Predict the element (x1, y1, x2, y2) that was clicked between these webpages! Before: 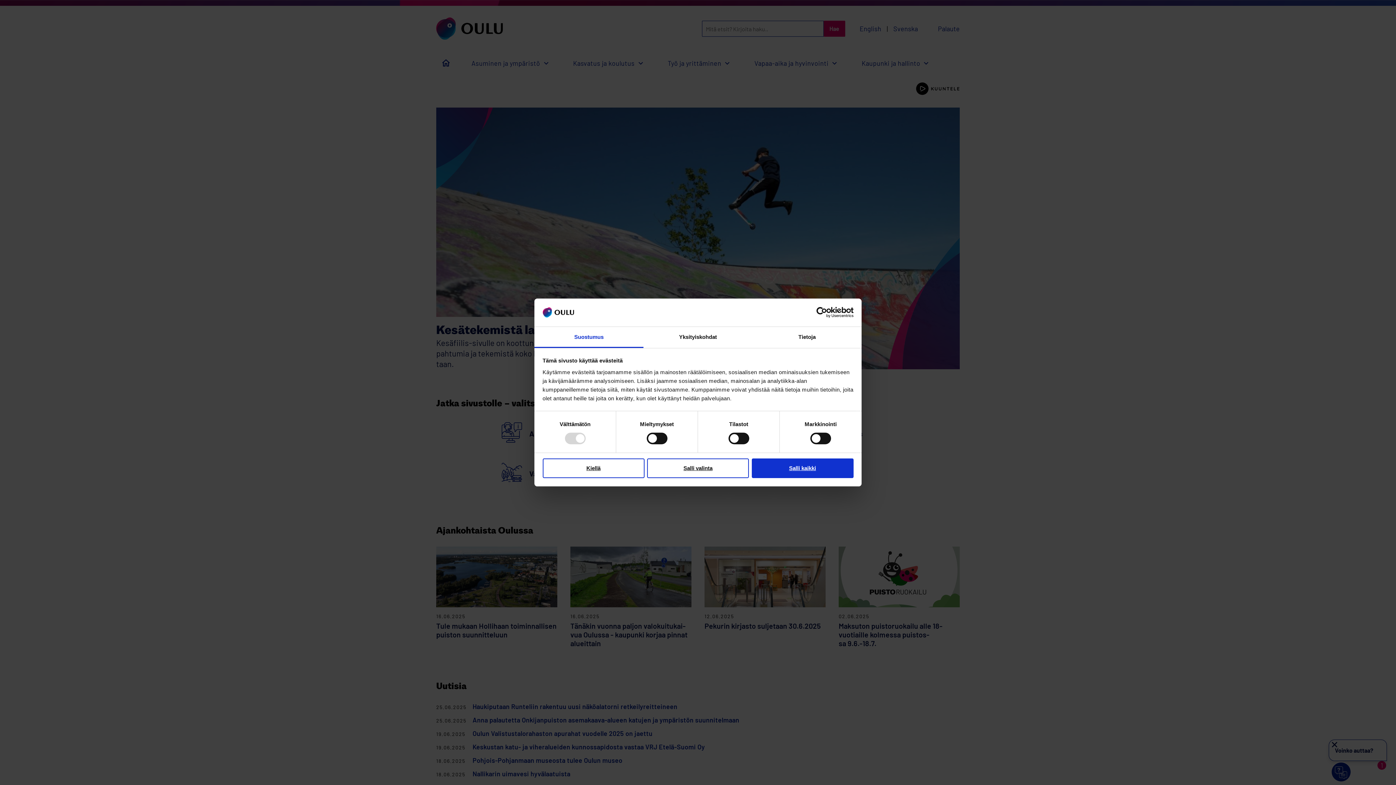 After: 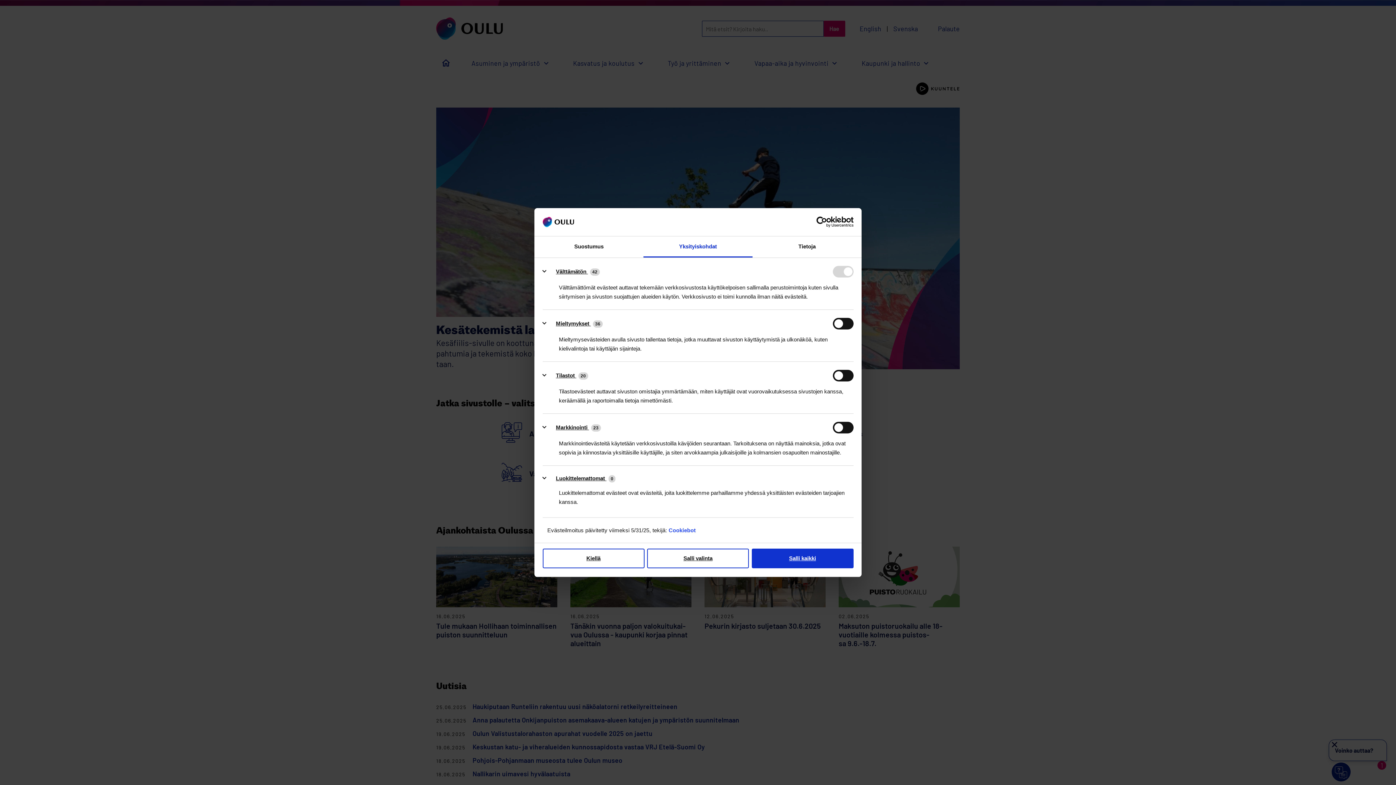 Action: bbox: (643, 327, 752, 348) label: Yksityiskohdat